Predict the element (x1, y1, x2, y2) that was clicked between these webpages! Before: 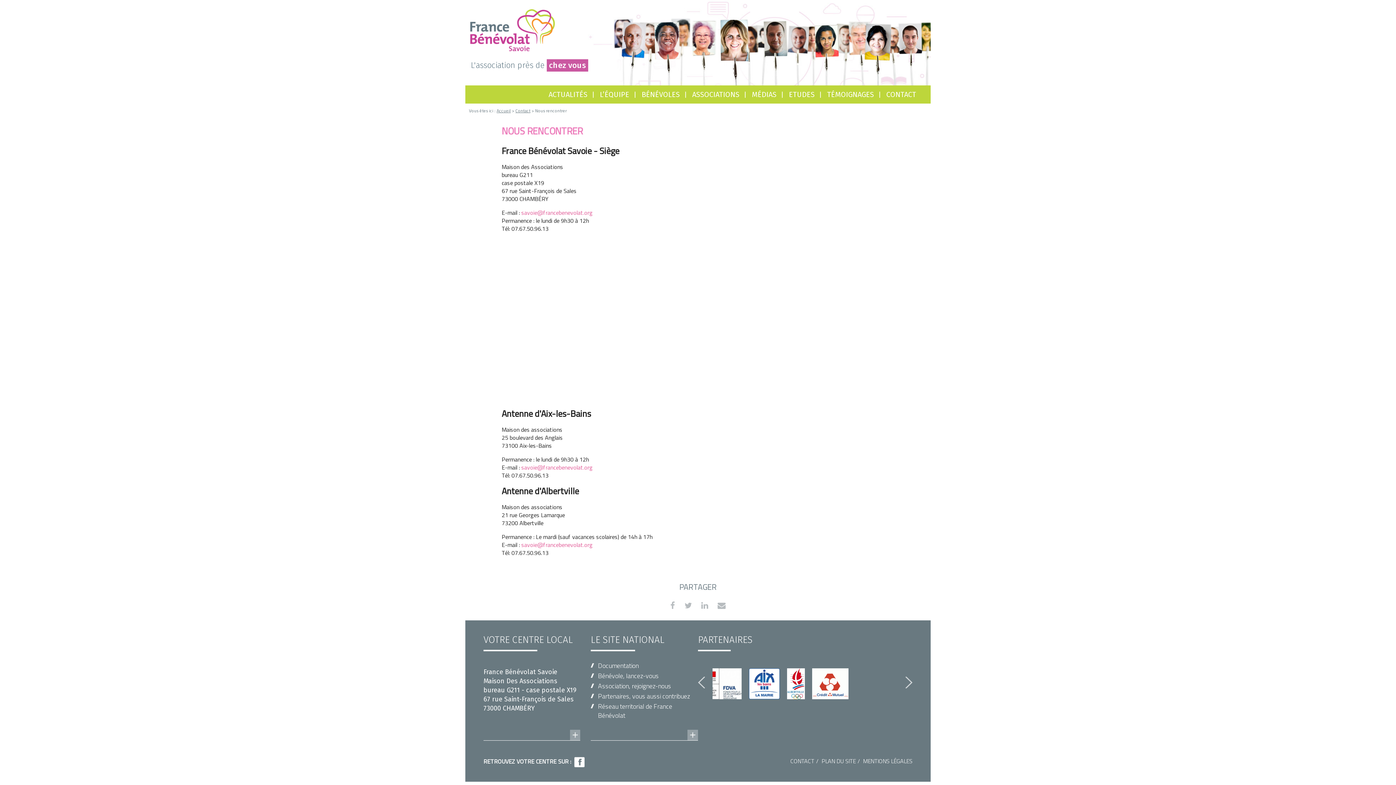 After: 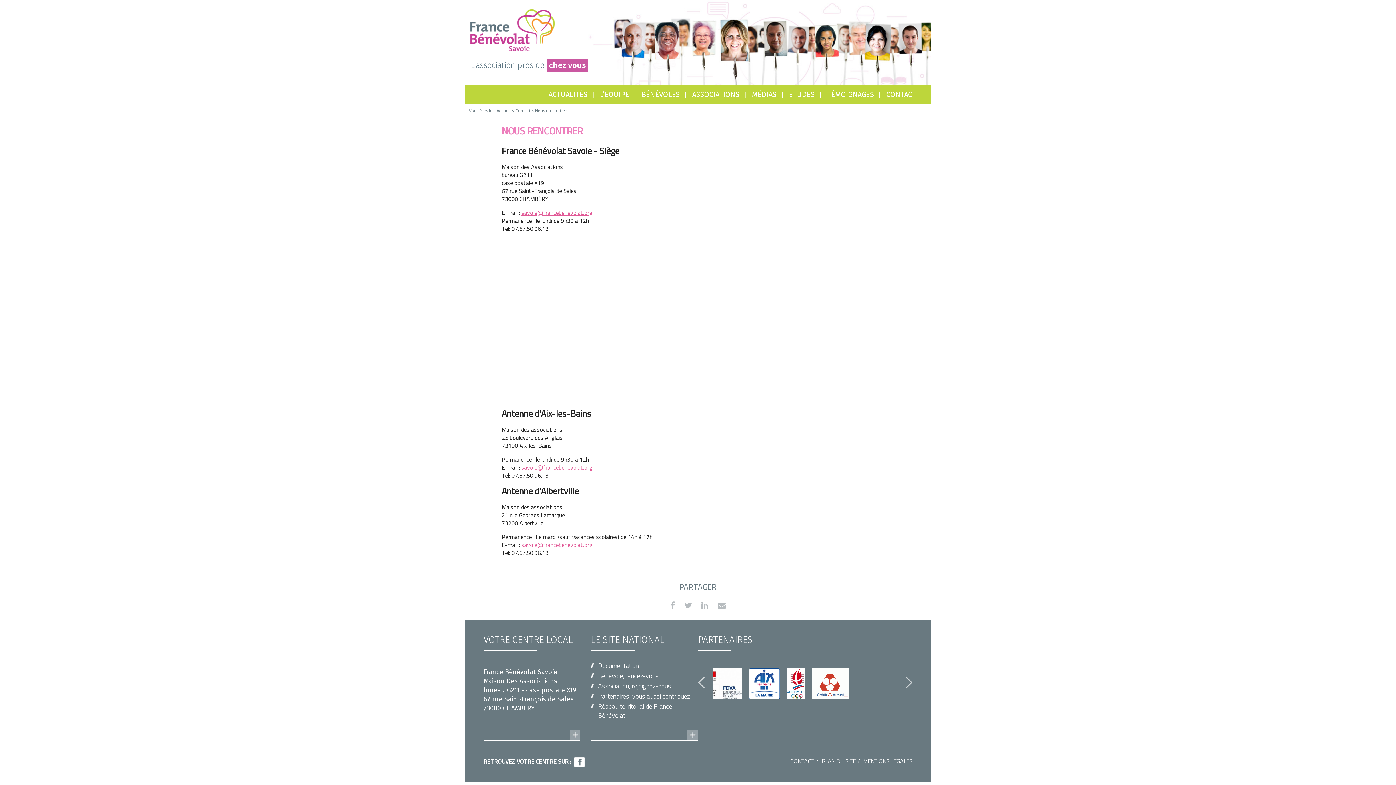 Action: label: savoie@francebenevolat.org bbox: (521, 208, 592, 217)